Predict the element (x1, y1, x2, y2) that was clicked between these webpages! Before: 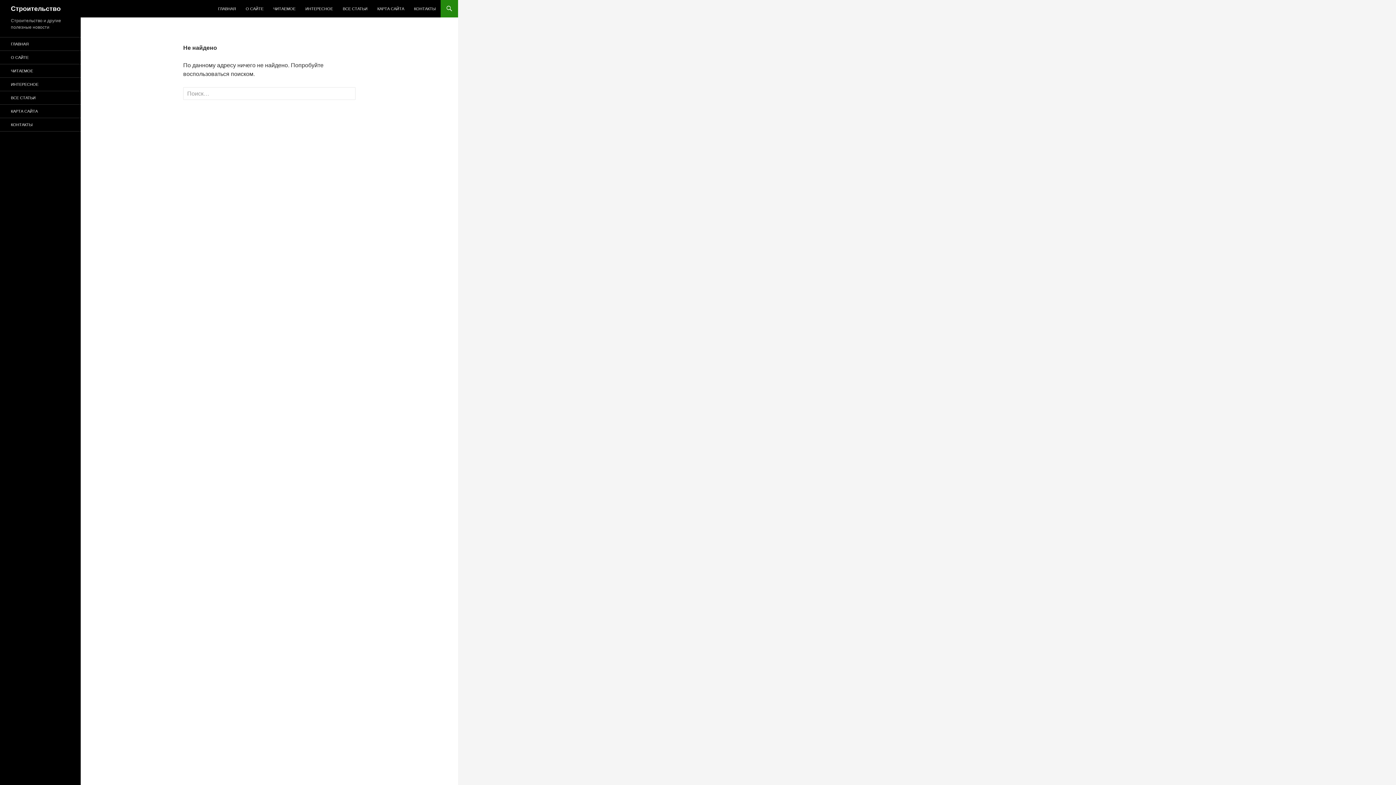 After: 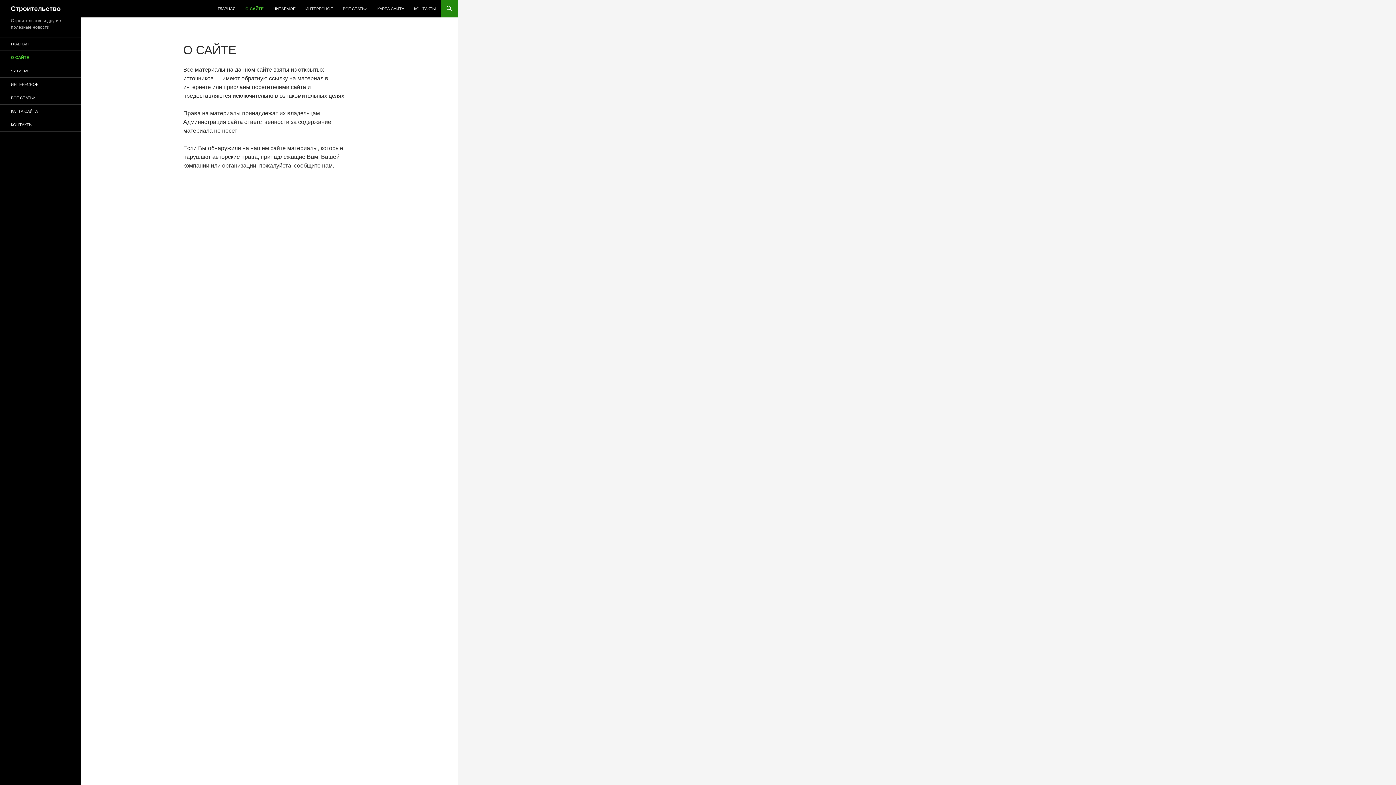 Action: label: О САЙТЕ bbox: (0, 50, 80, 64)